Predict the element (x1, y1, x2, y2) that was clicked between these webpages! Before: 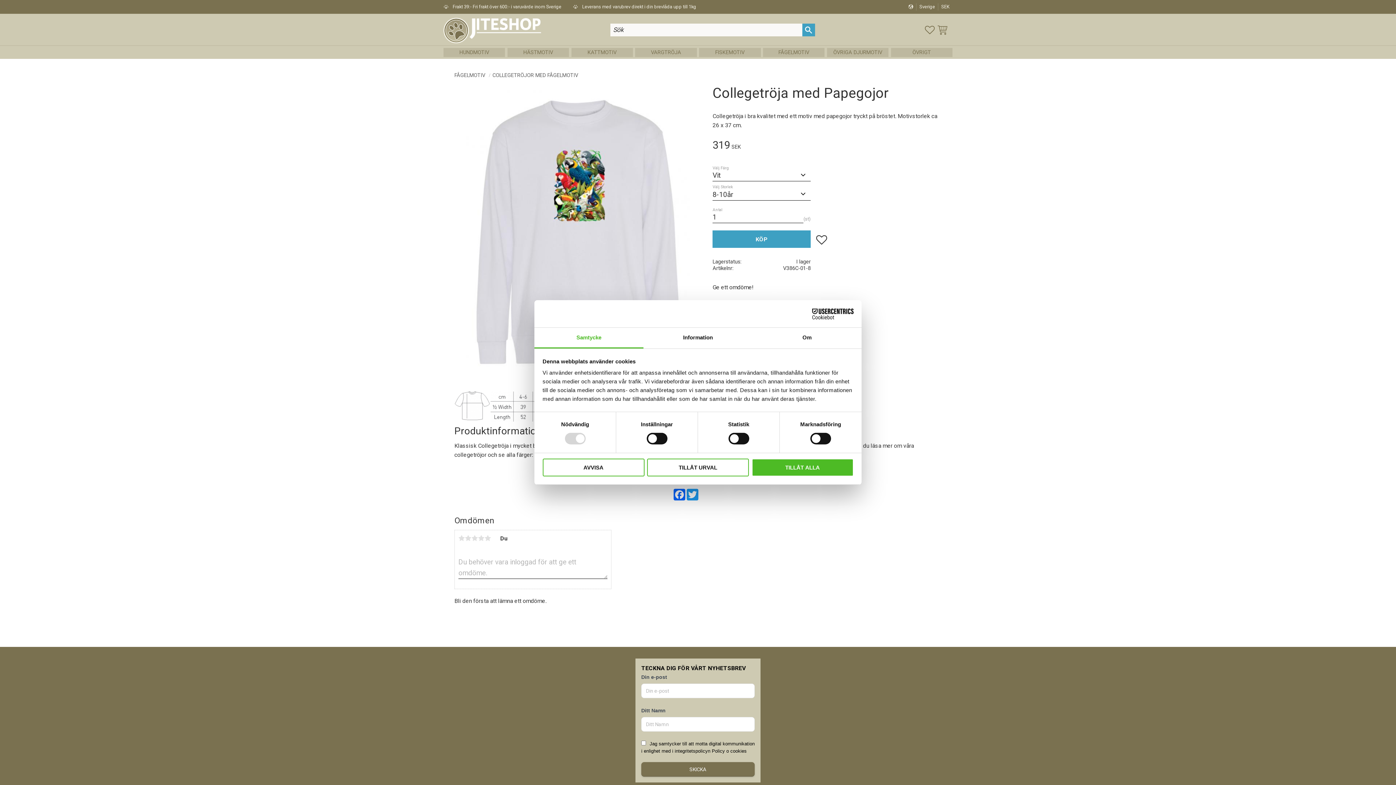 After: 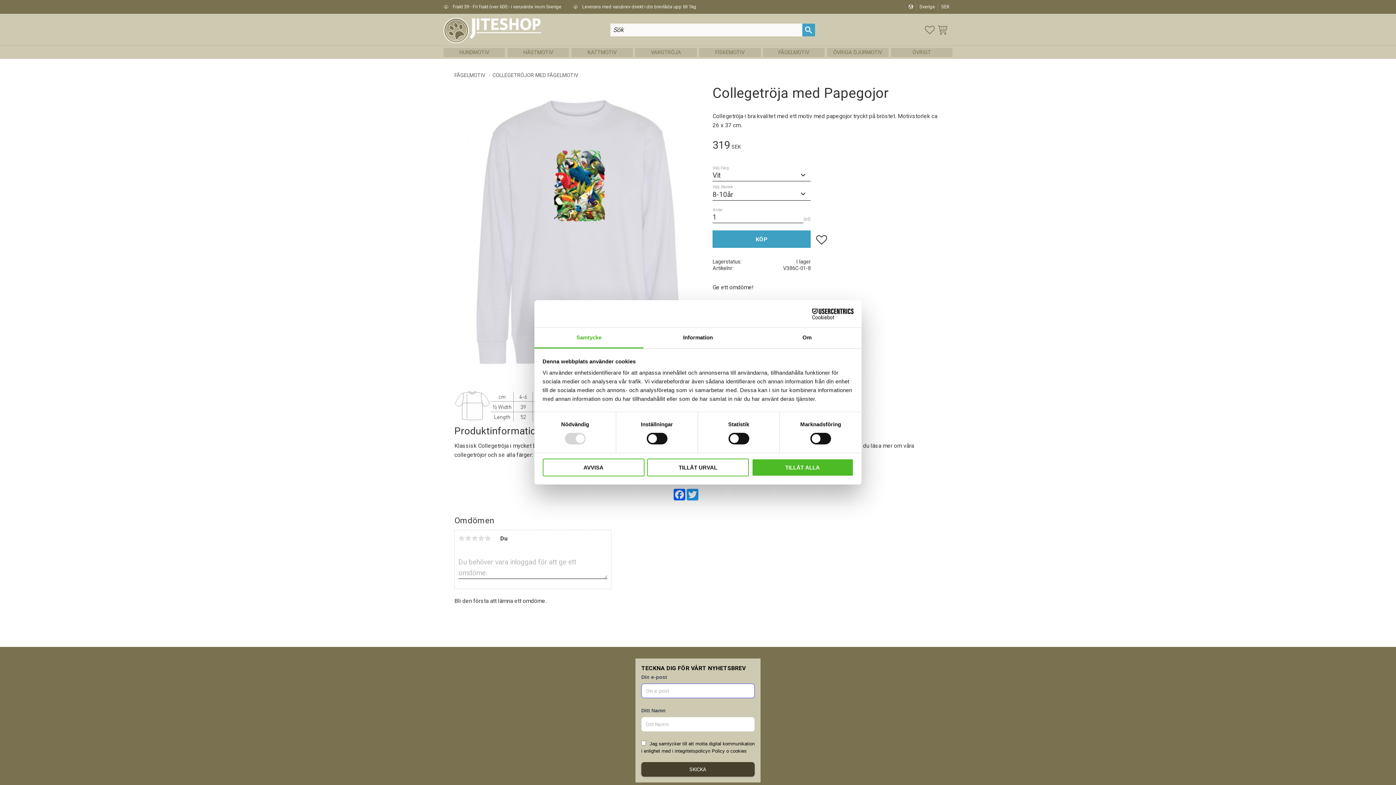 Action: bbox: (641, 762, 754, 776) label: SKICKA